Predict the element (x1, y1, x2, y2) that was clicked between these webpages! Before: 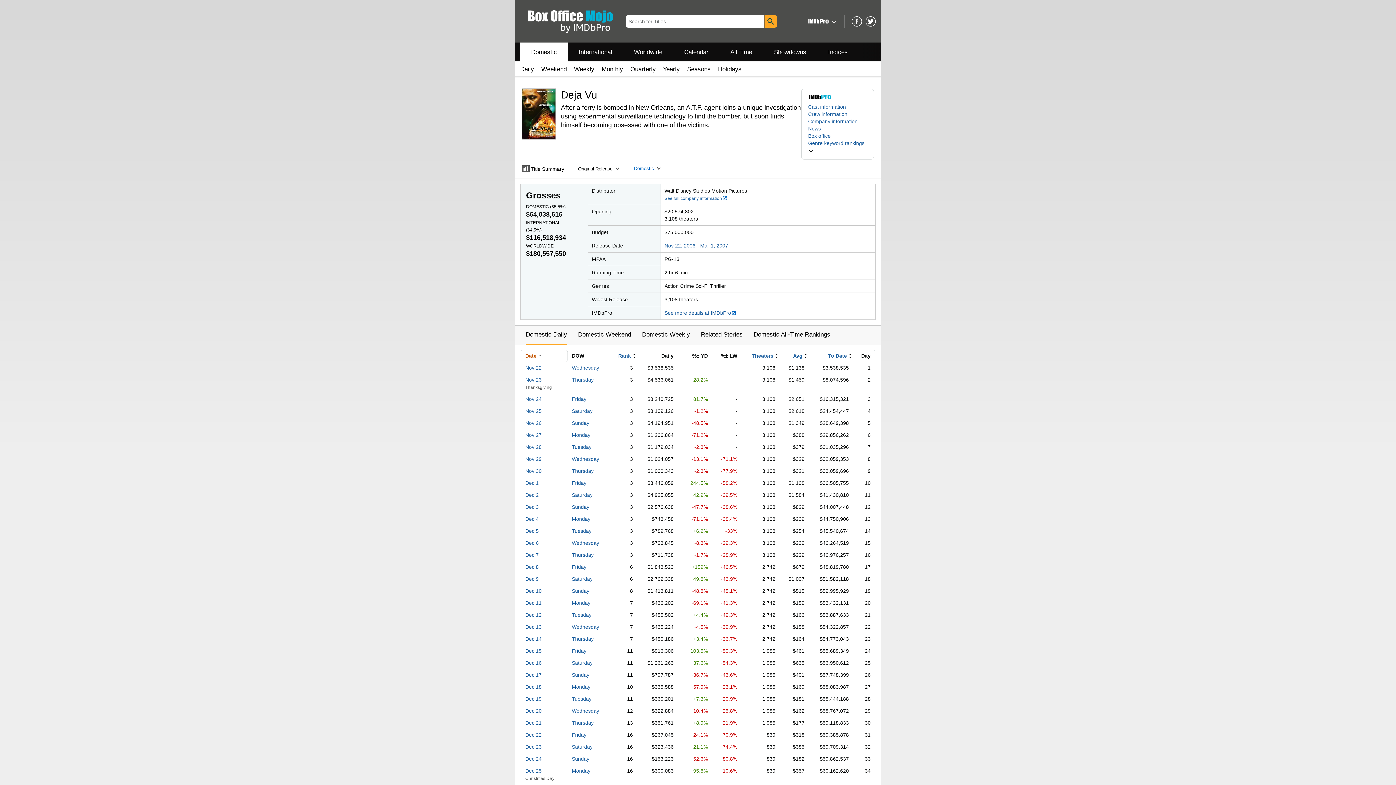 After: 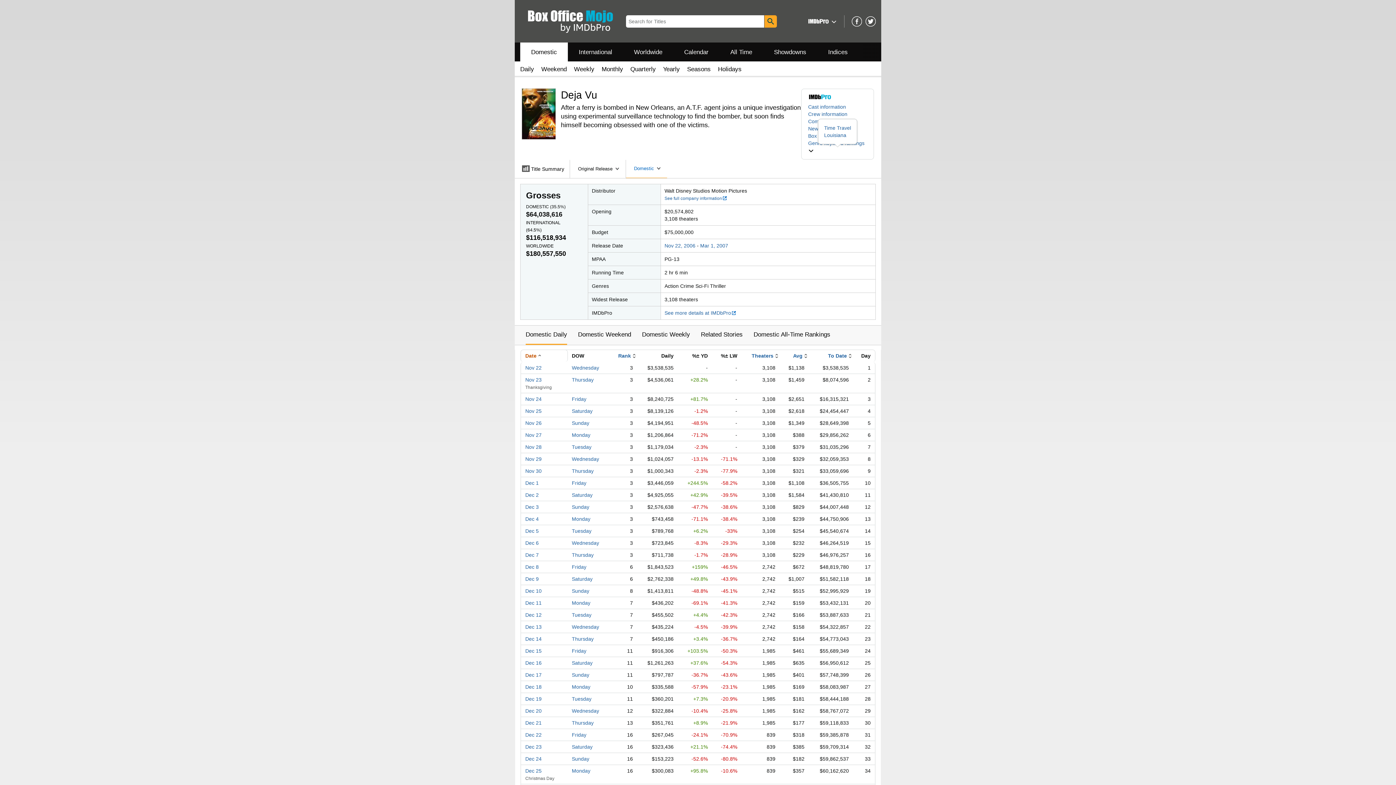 Action: bbox: (808, 139, 867, 154) label: Genre keyword rankings 